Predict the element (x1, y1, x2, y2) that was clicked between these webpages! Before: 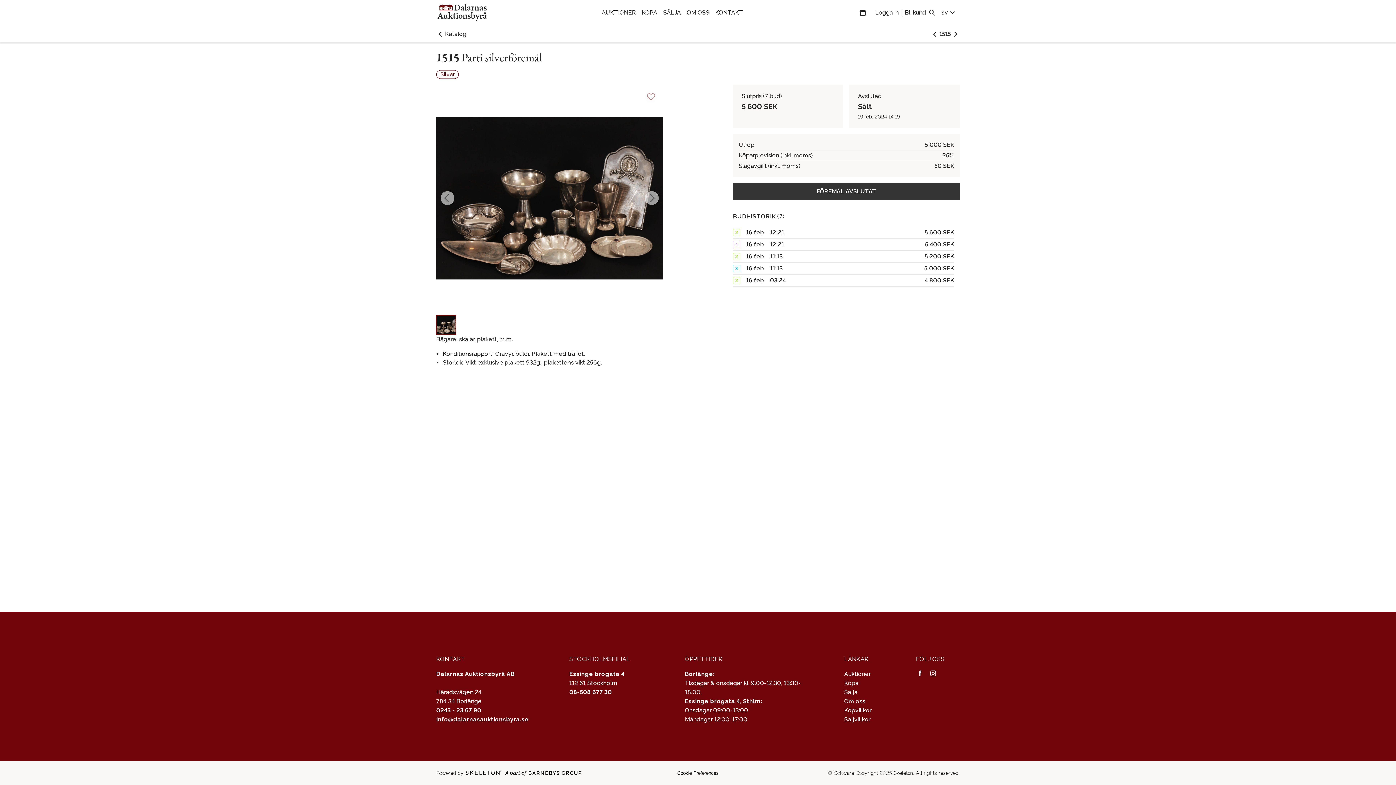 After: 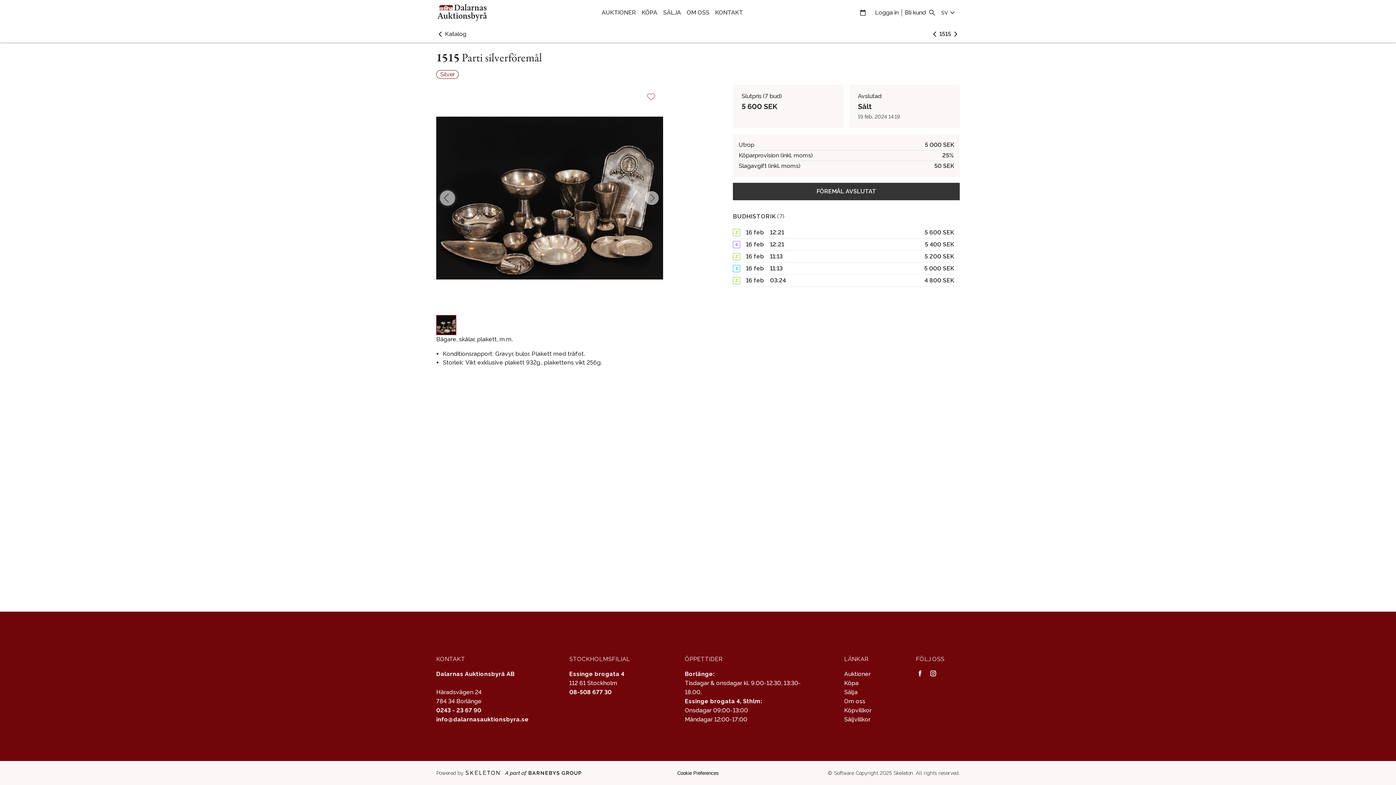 Action: bbox: (440, 191, 454, 205)